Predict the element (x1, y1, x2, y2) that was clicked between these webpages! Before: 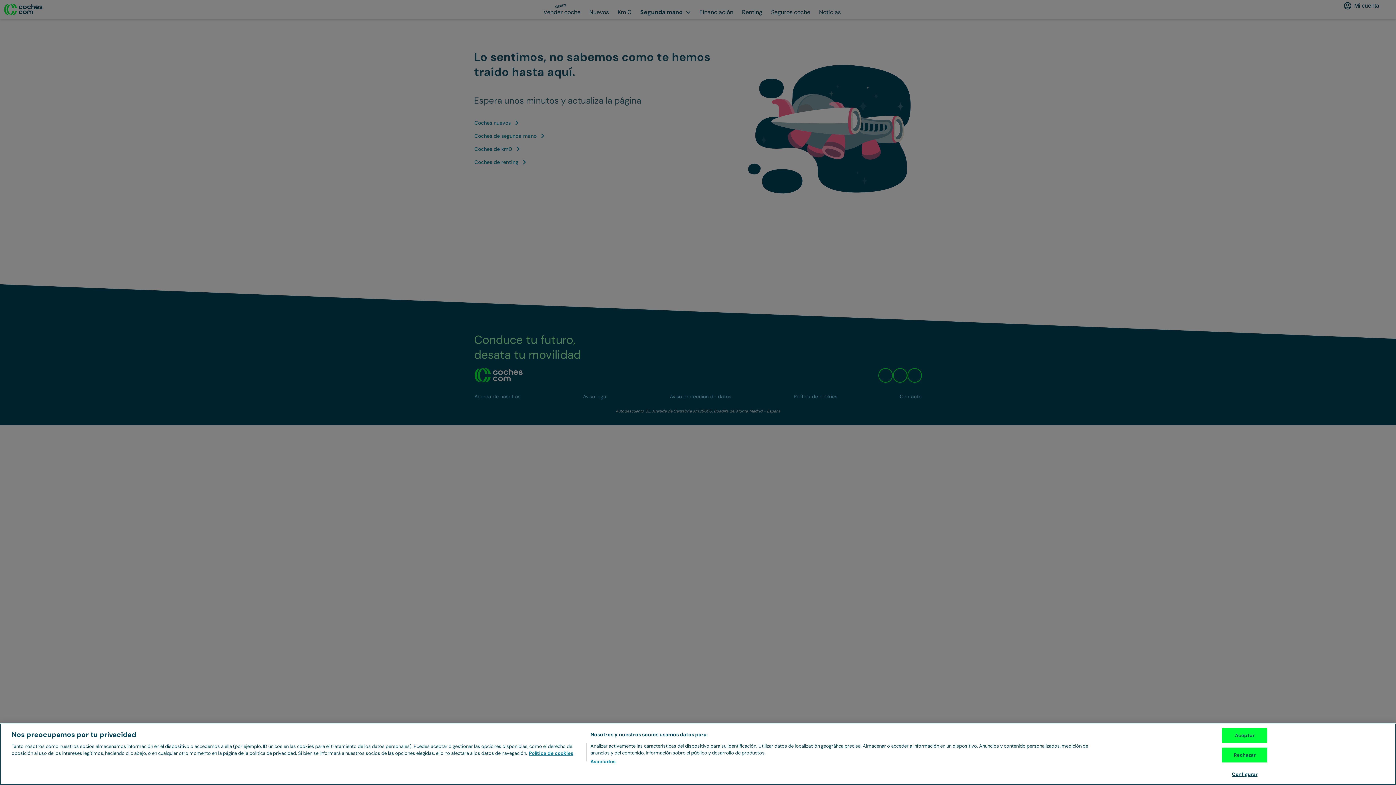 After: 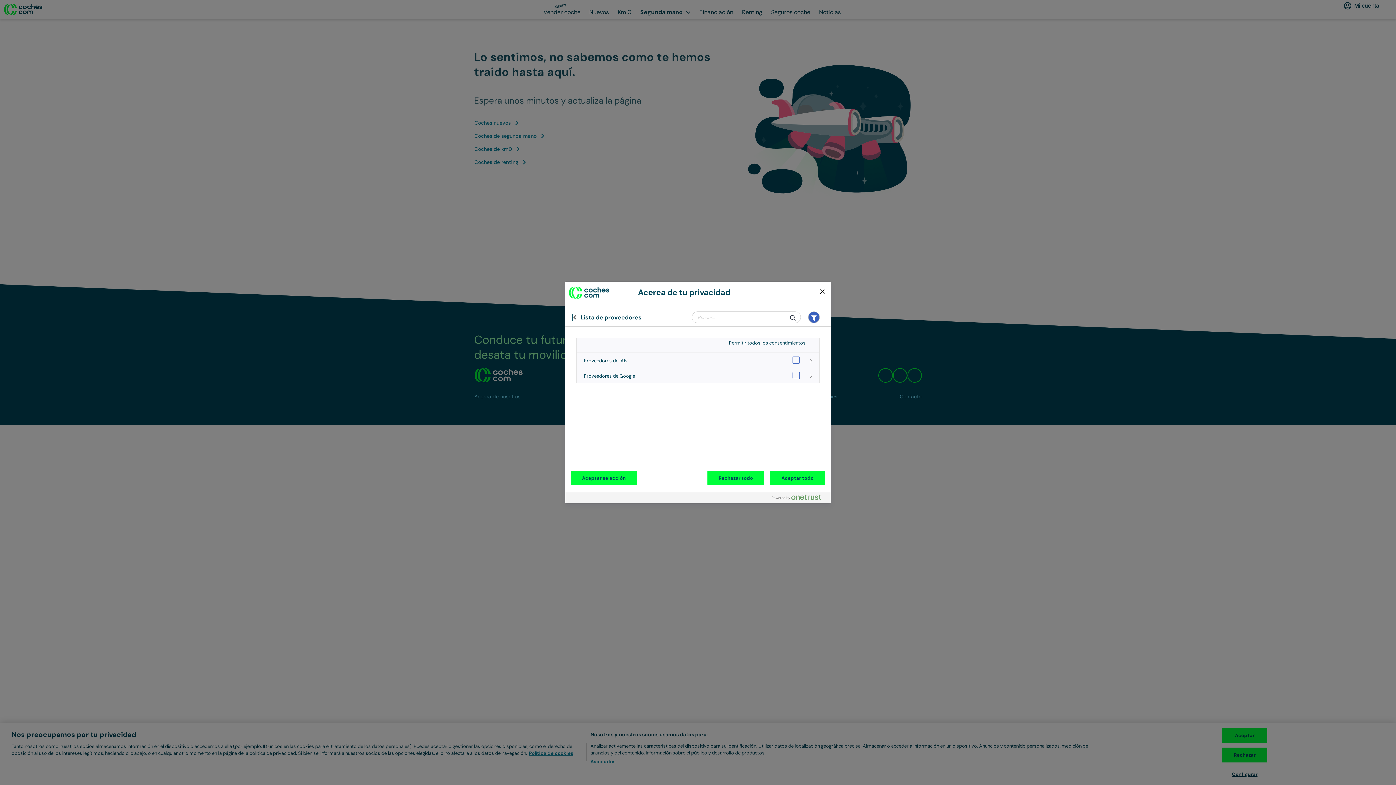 Action: bbox: (590, 758, 615, 765) label: Asociados